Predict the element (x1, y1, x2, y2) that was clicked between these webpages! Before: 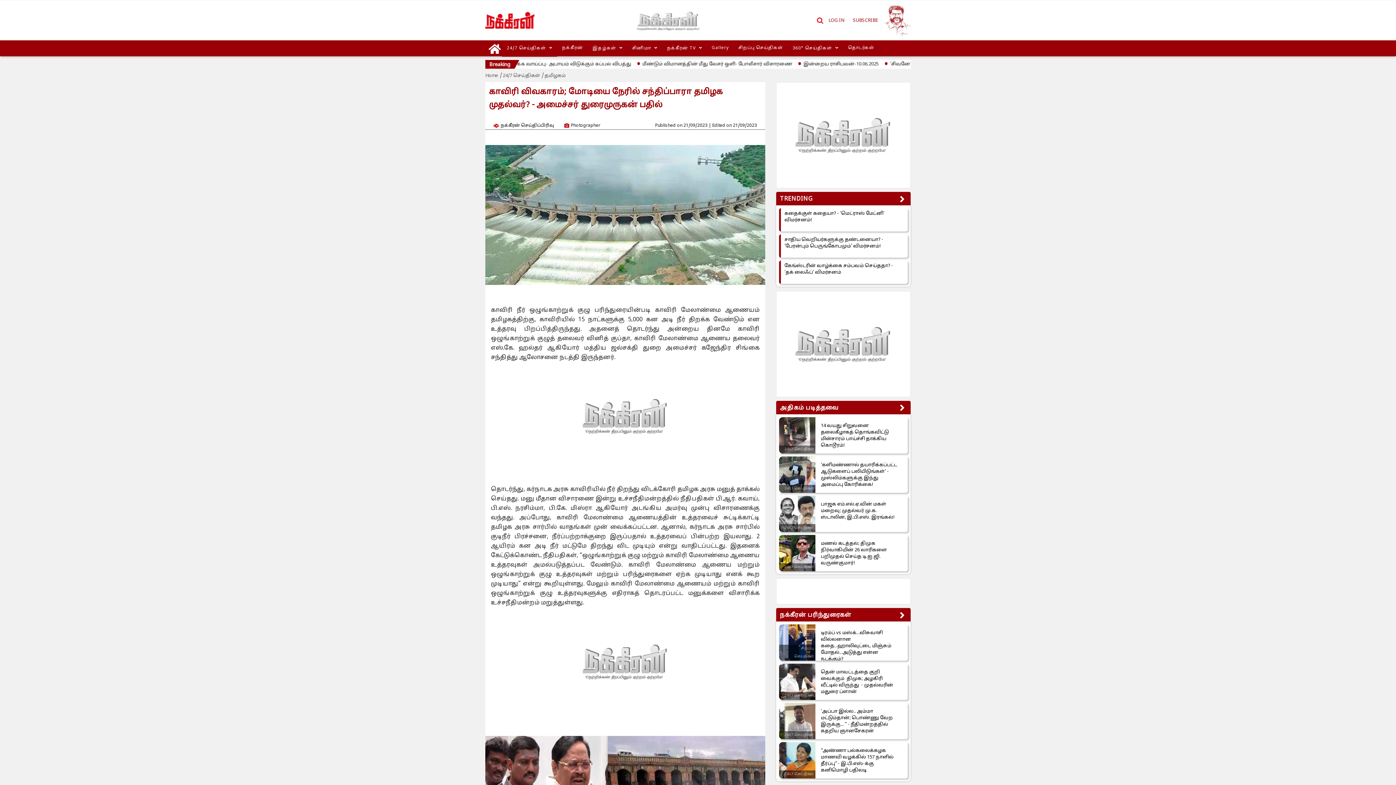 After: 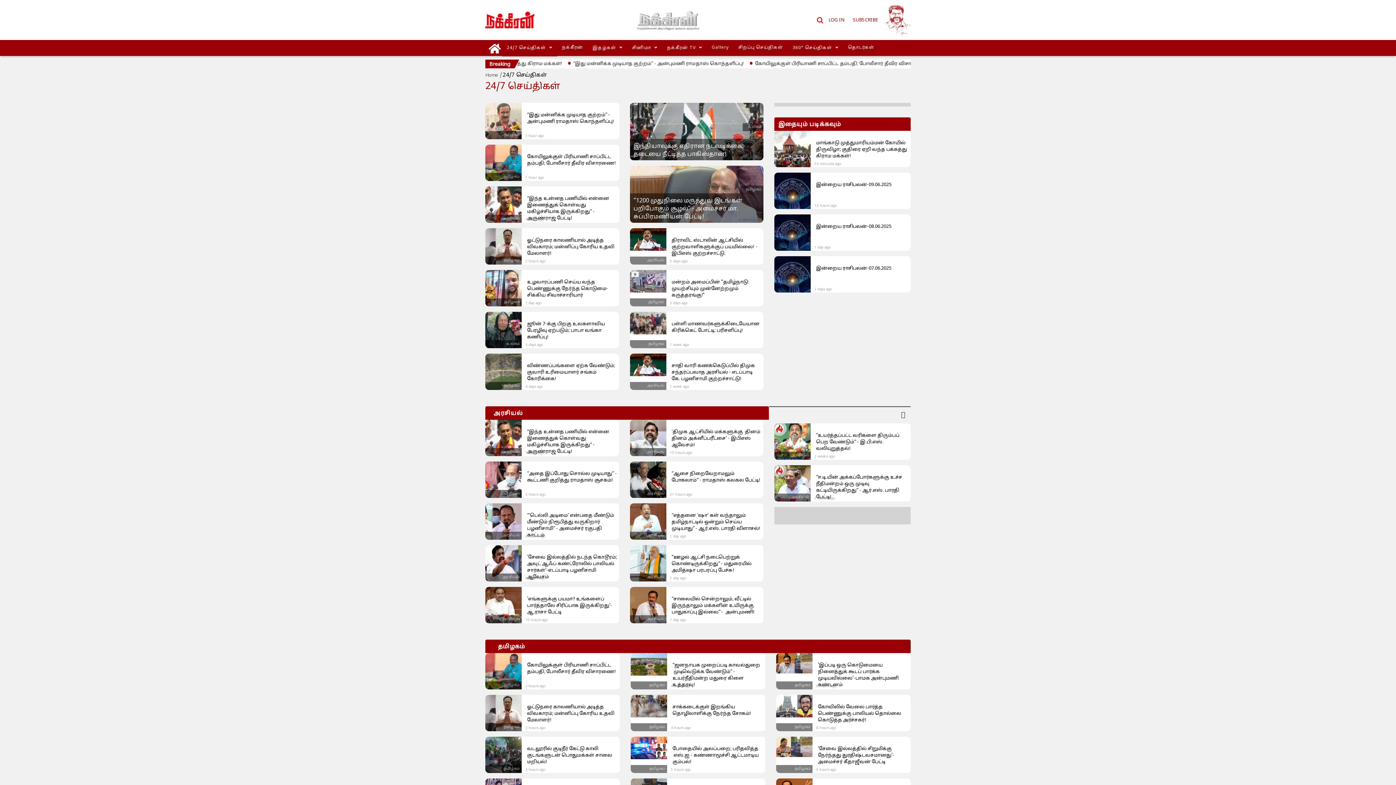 Action: label: 24/7 ‎செய்திகள் bbox: (502, 73, 540, 78)